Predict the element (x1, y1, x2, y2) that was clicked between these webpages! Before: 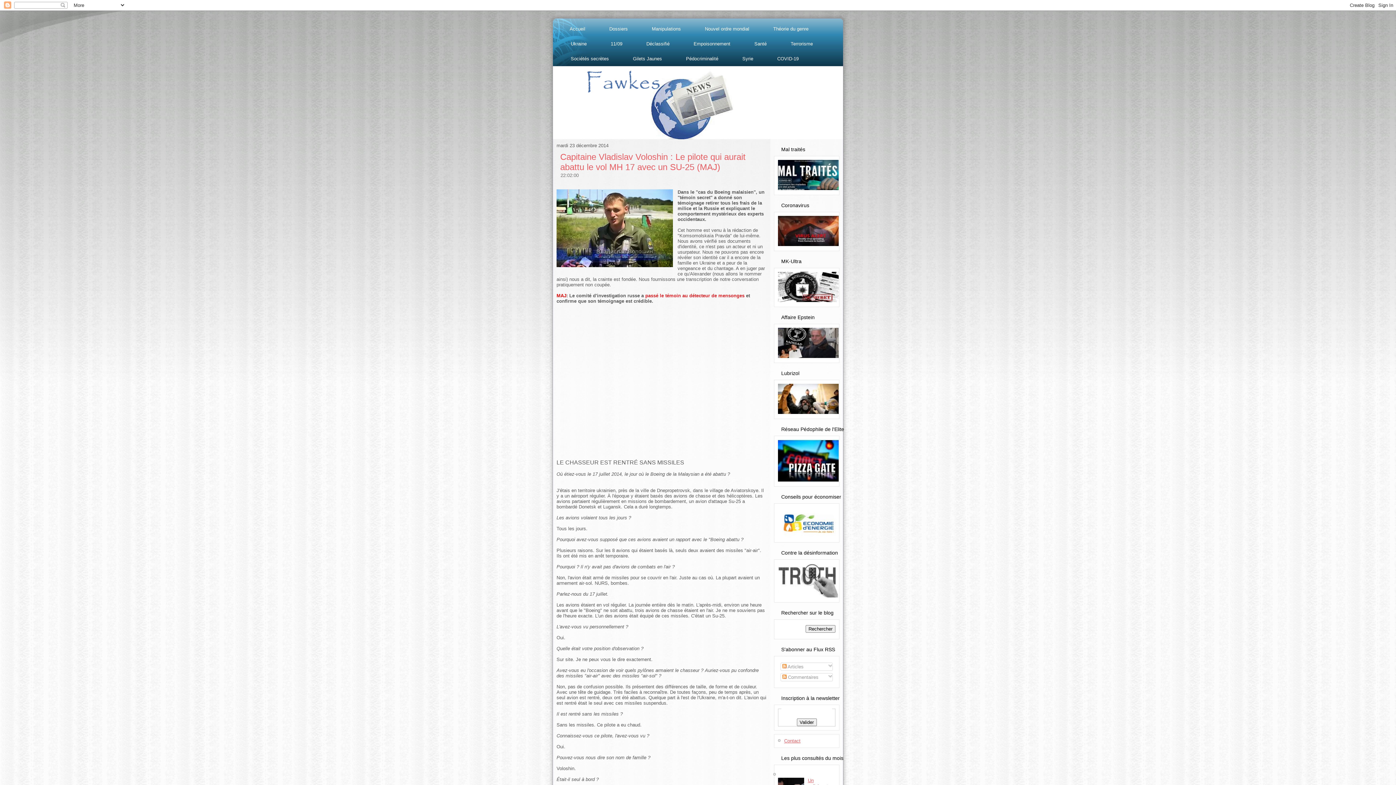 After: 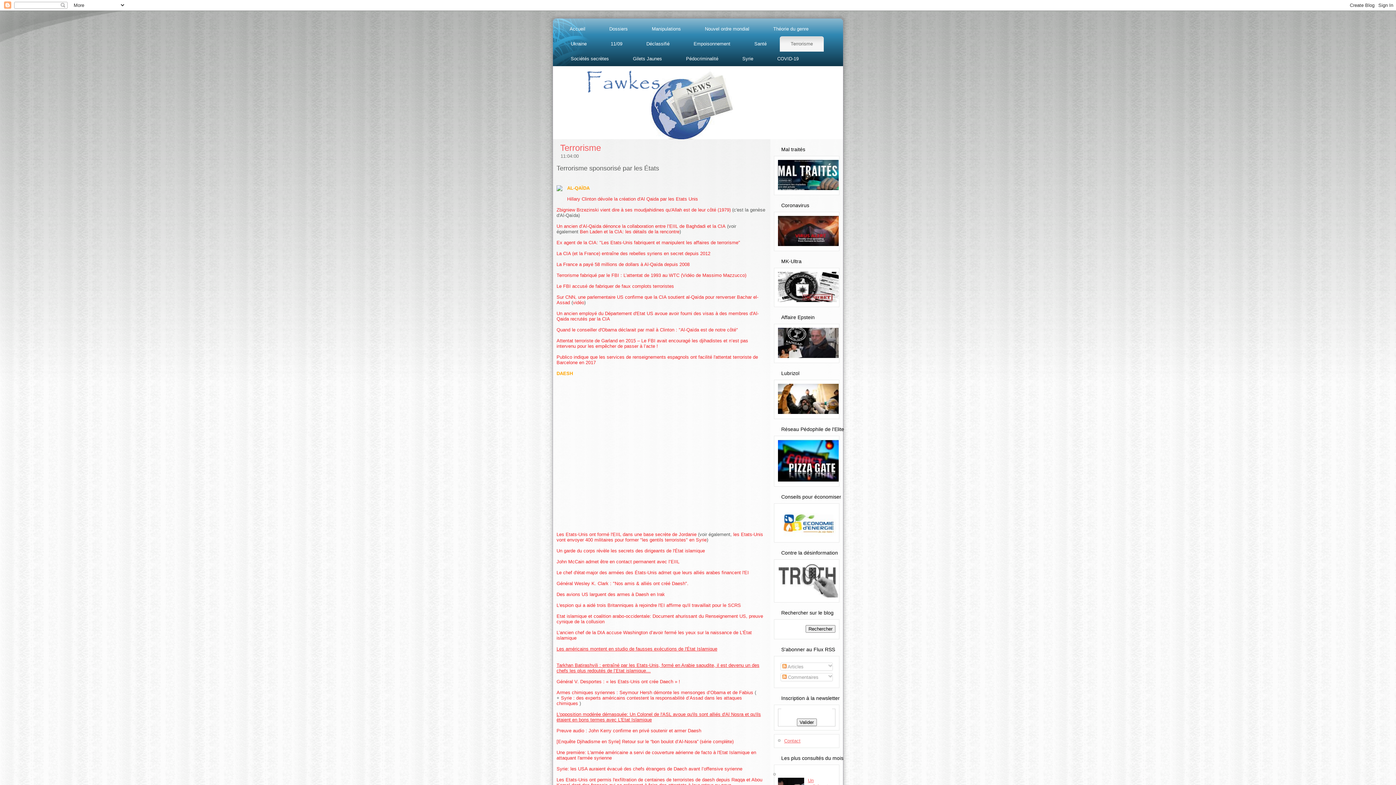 Action: bbox: (780, 36, 824, 51) label: Terrorisme